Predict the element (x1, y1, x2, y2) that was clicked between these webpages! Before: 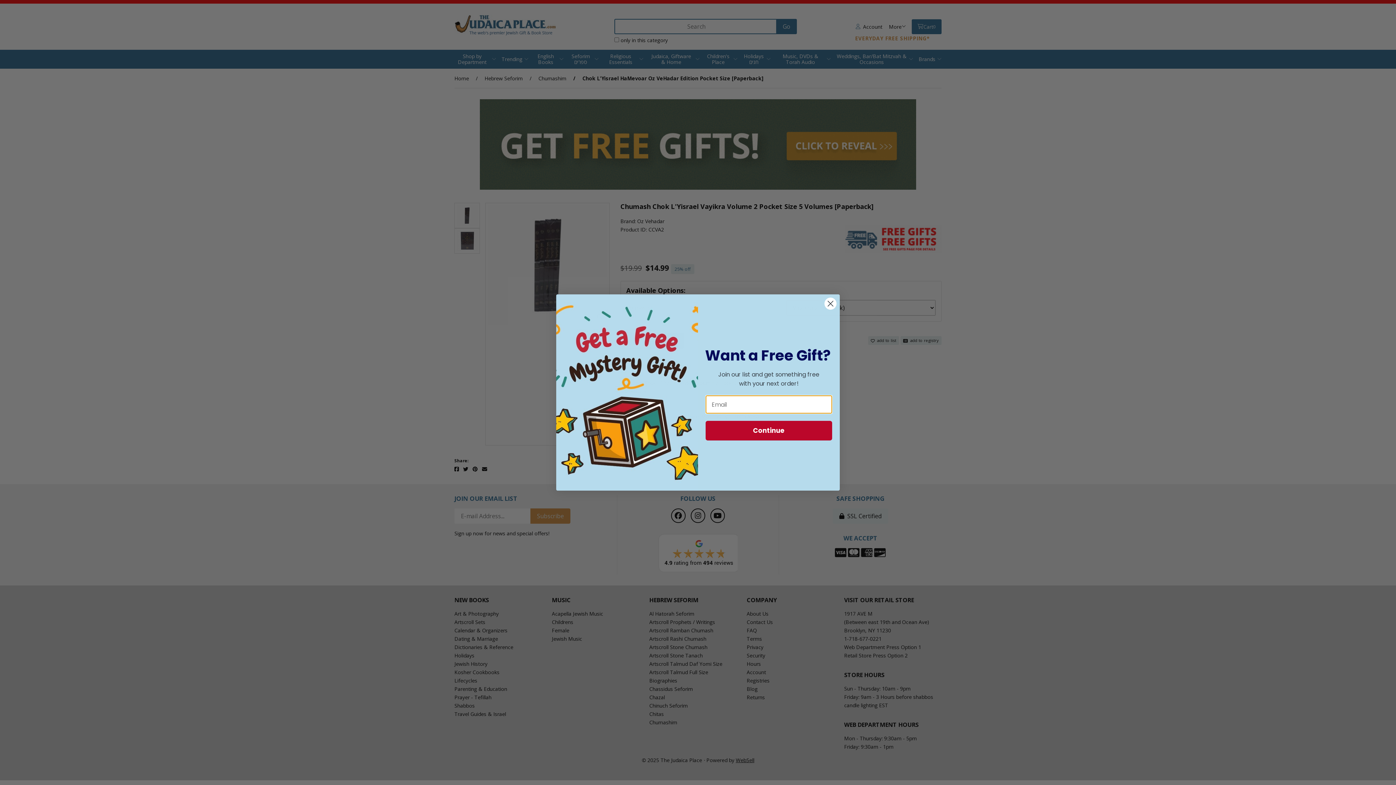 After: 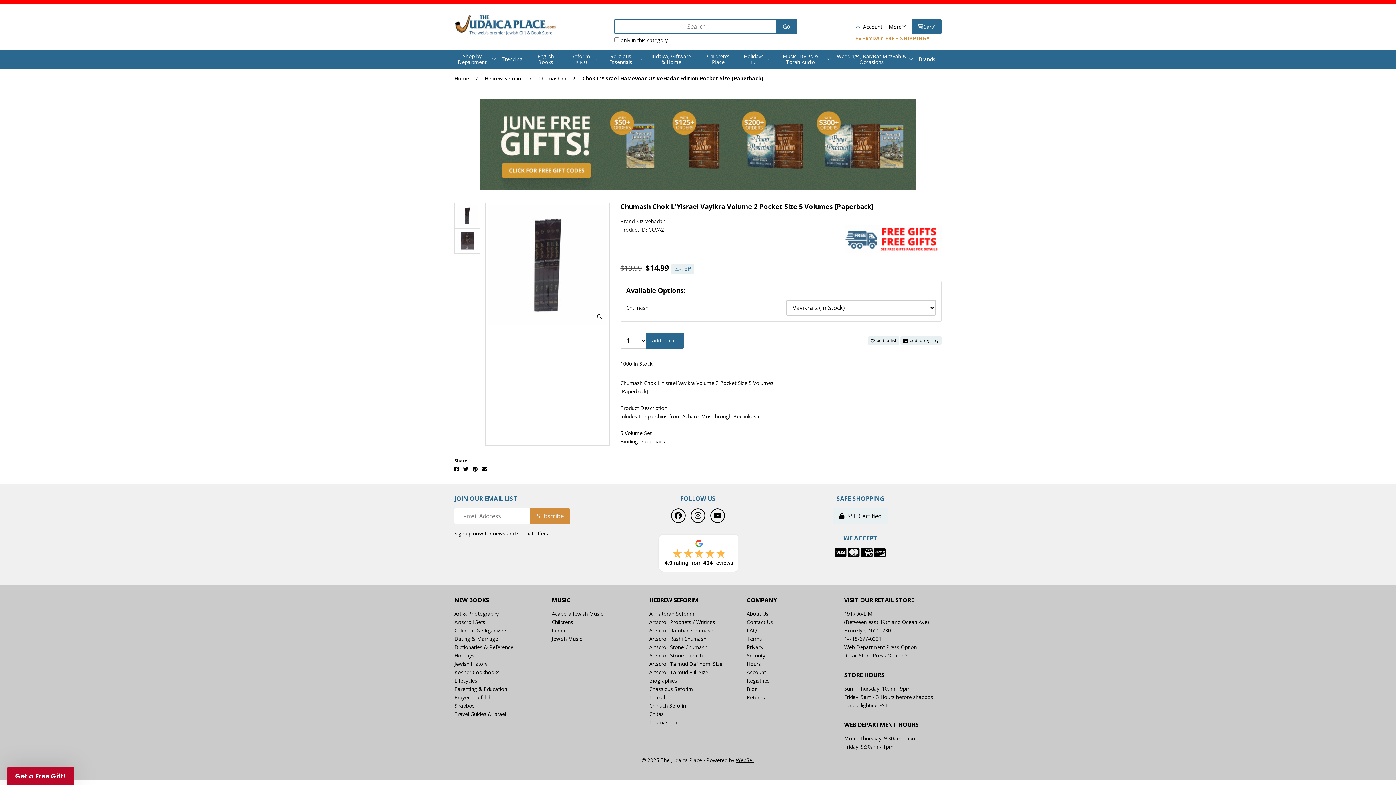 Action: label: Close dialog bbox: (824, 297, 837, 310)